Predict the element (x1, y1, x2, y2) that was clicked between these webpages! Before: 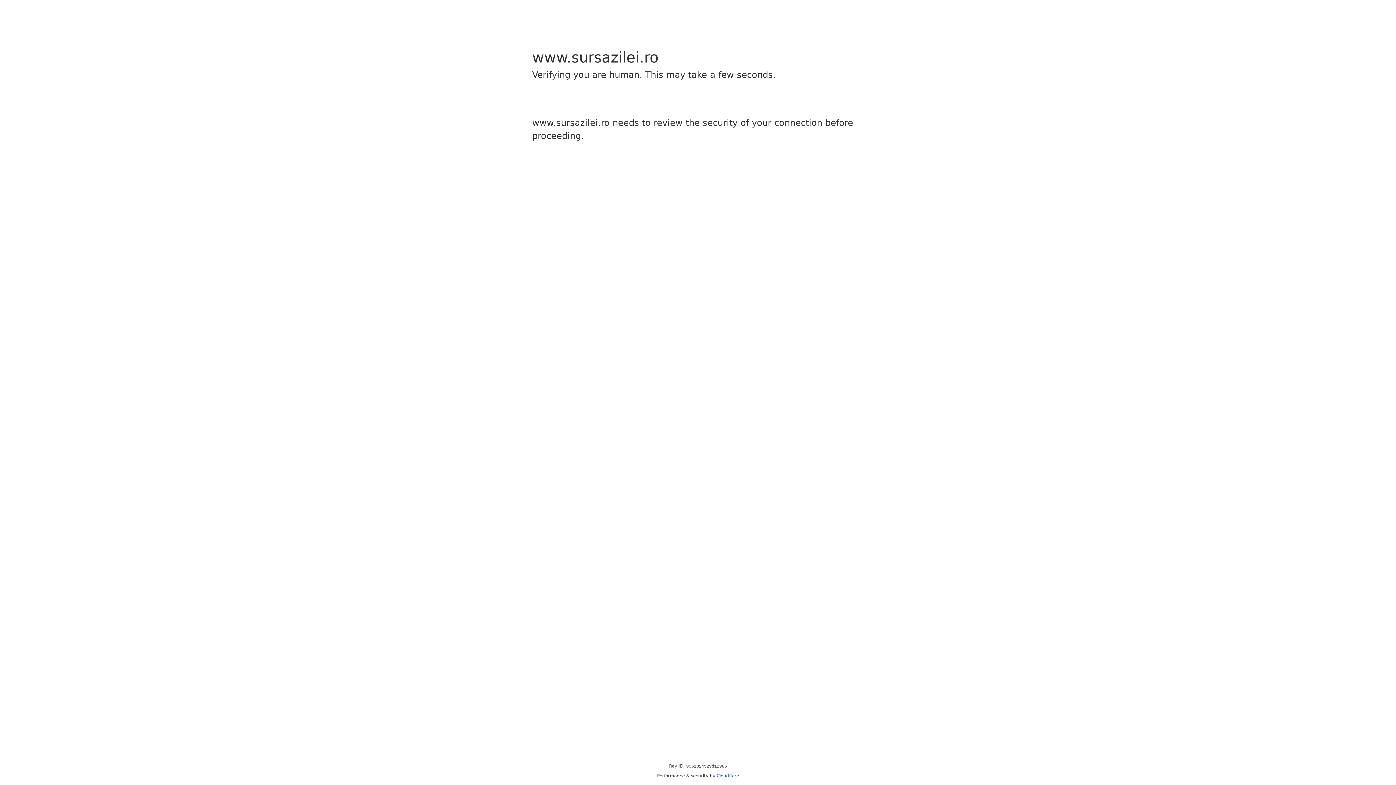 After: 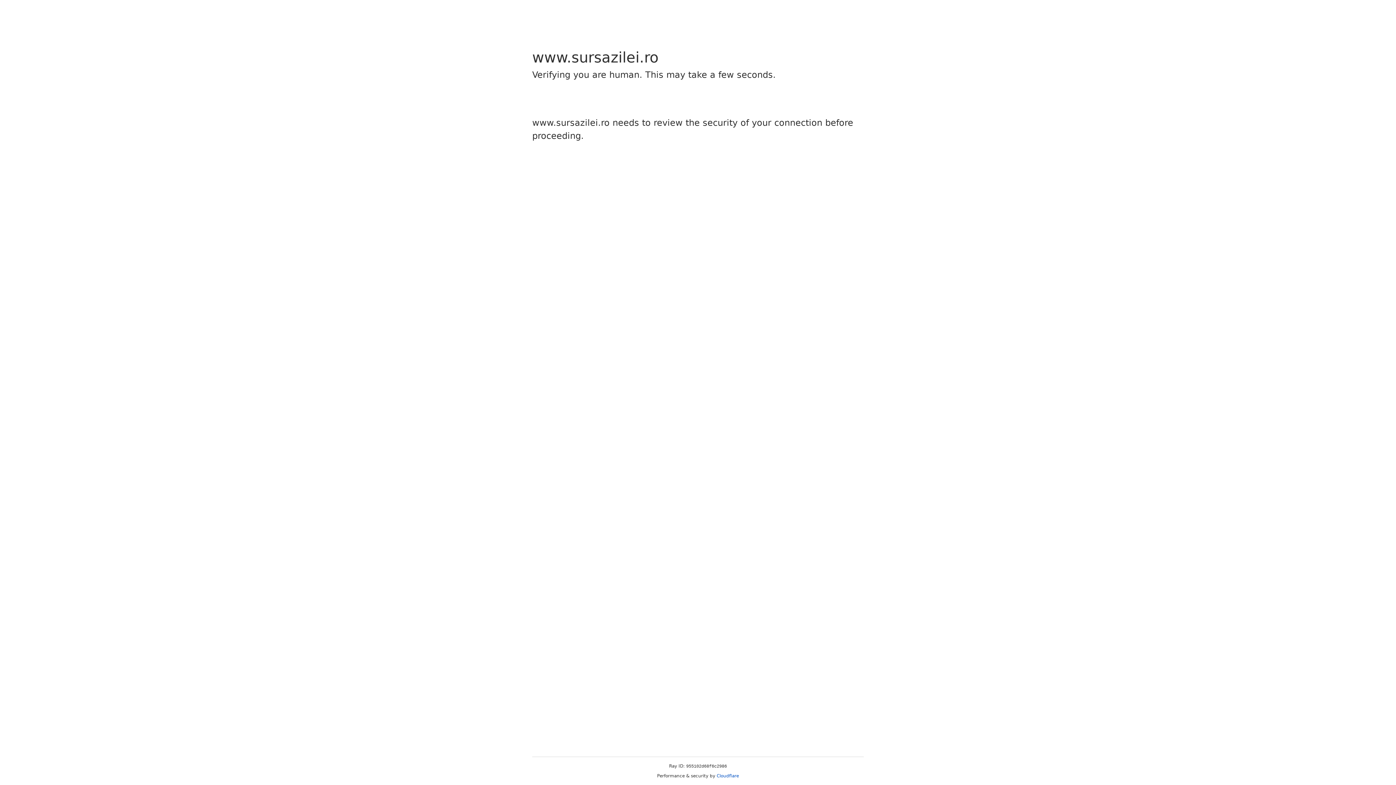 Action: bbox: (716, 773, 739, 778) label: Cloudflare